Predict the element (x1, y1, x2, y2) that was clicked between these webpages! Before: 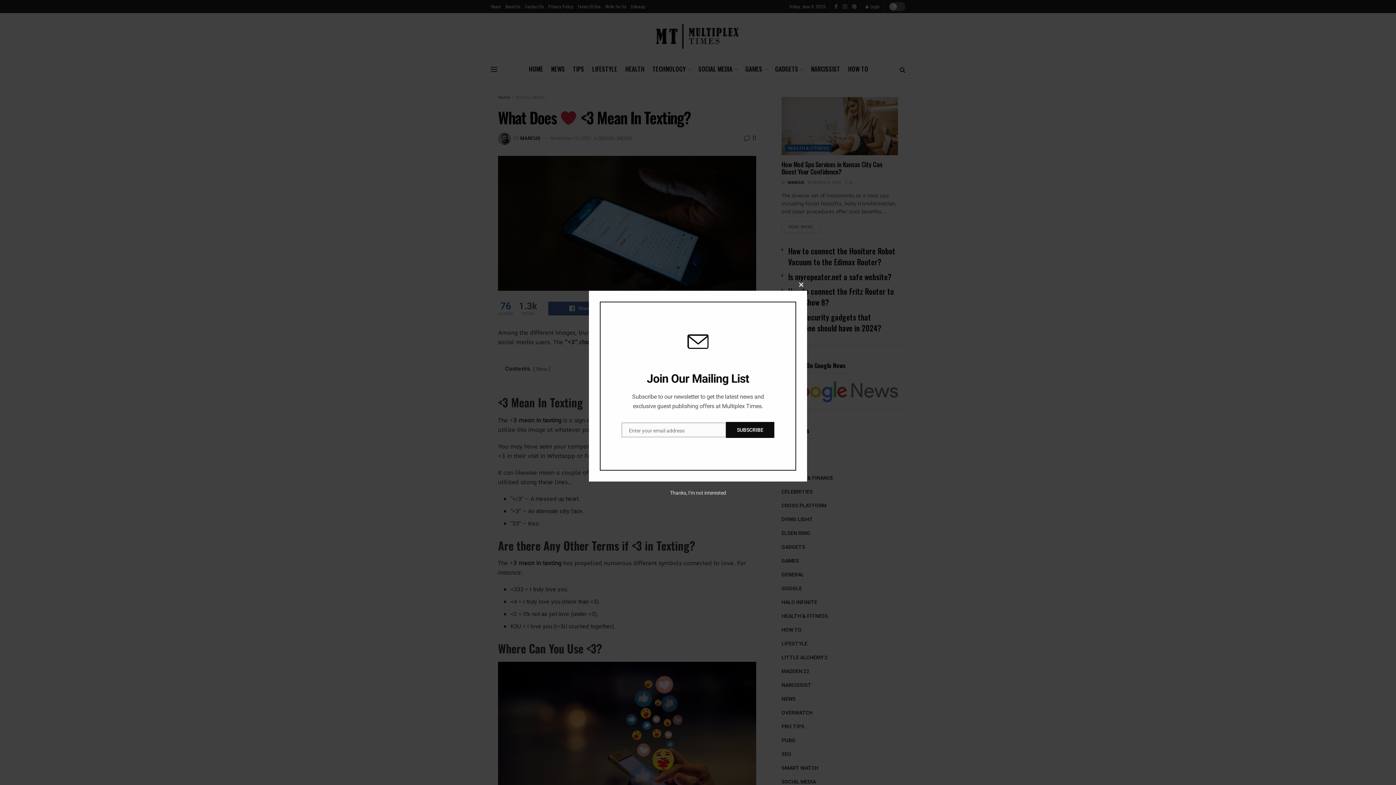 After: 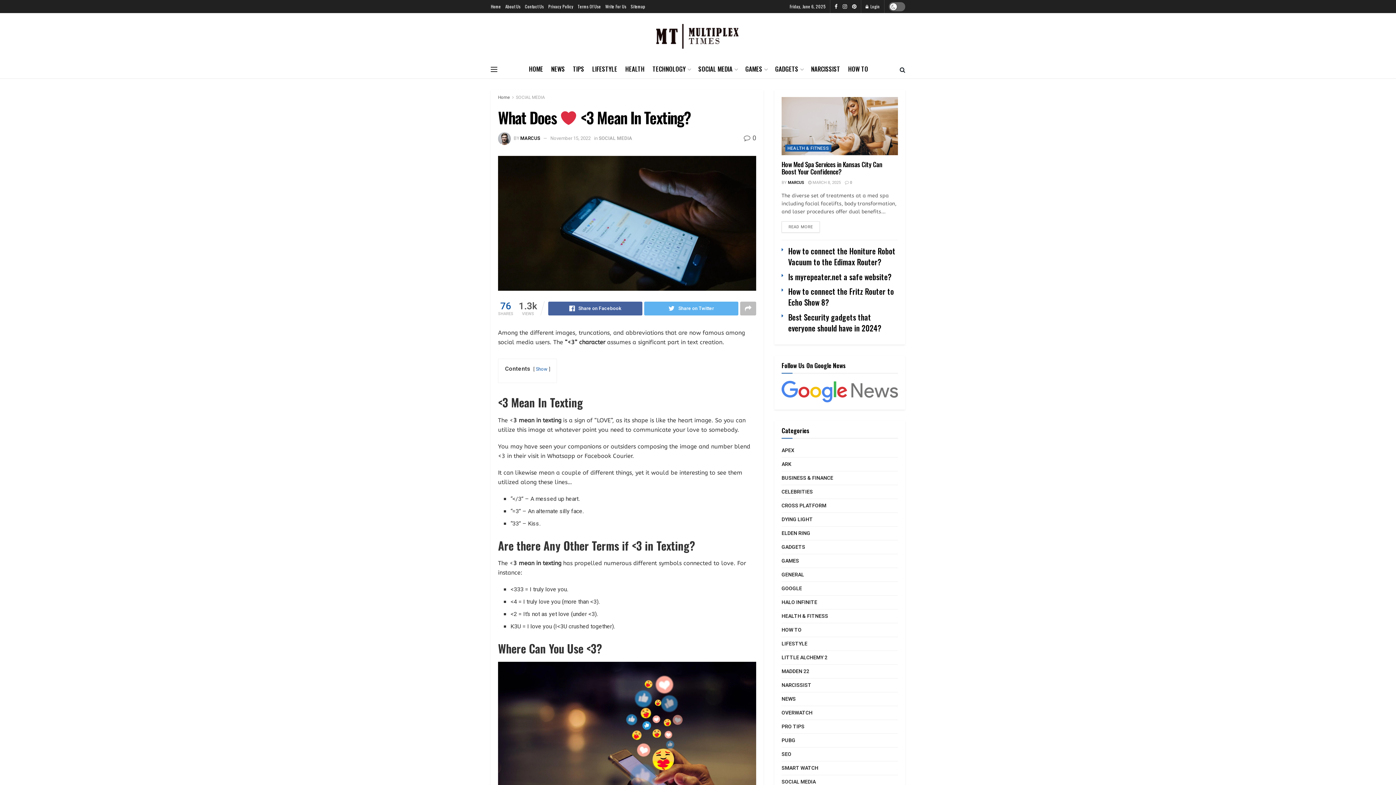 Action: bbox: (795, 279, 807, 291) label: Close this module